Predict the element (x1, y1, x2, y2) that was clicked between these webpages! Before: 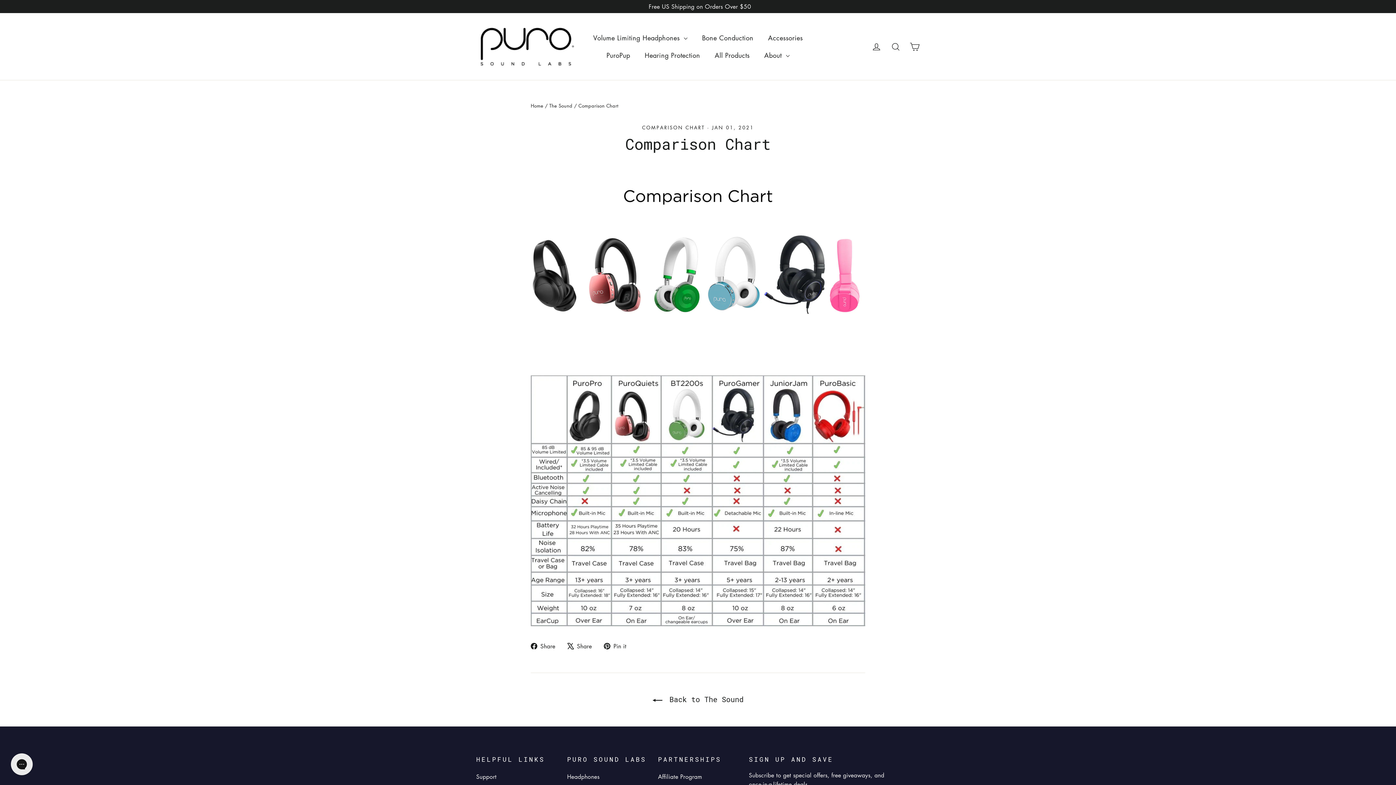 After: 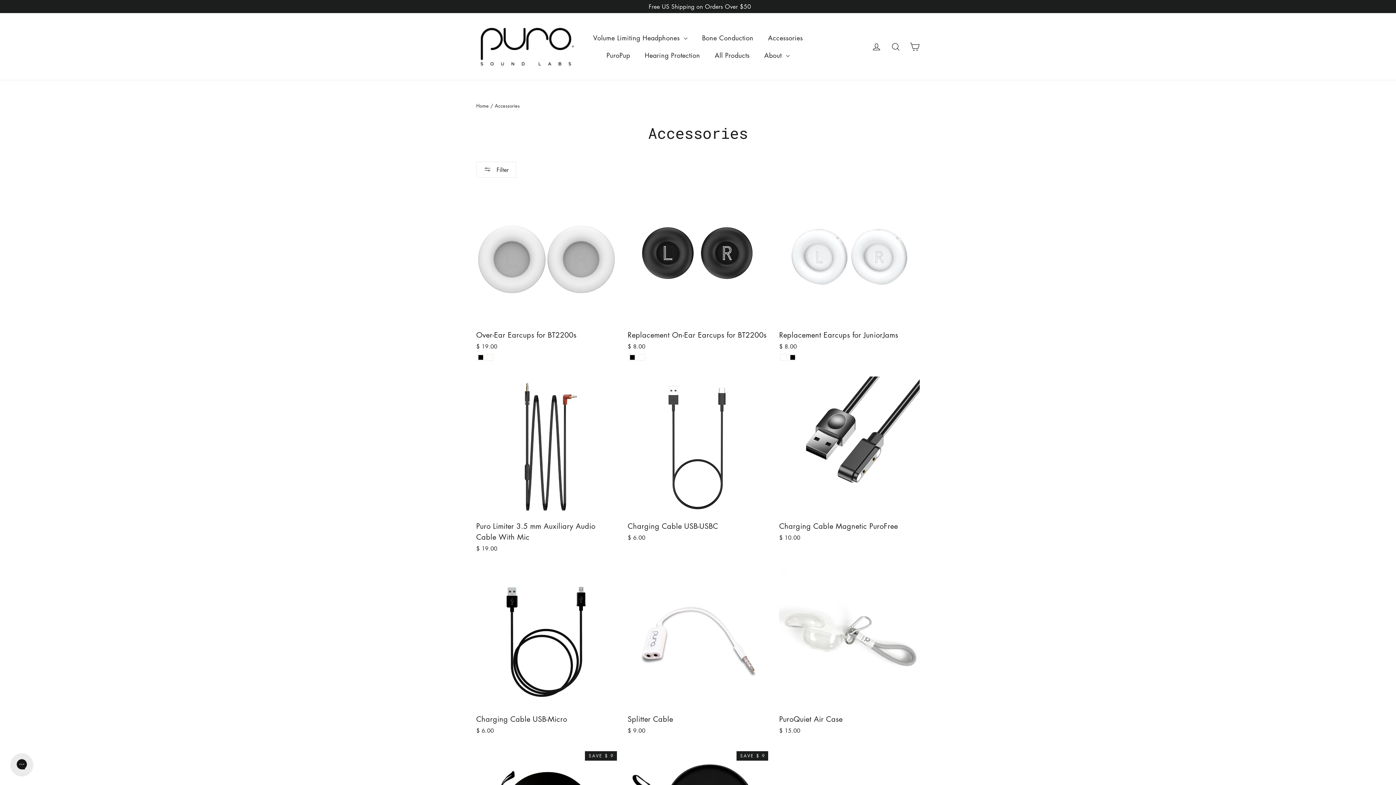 Action: label: Accessories bbox: (760, 29, 810, 46)